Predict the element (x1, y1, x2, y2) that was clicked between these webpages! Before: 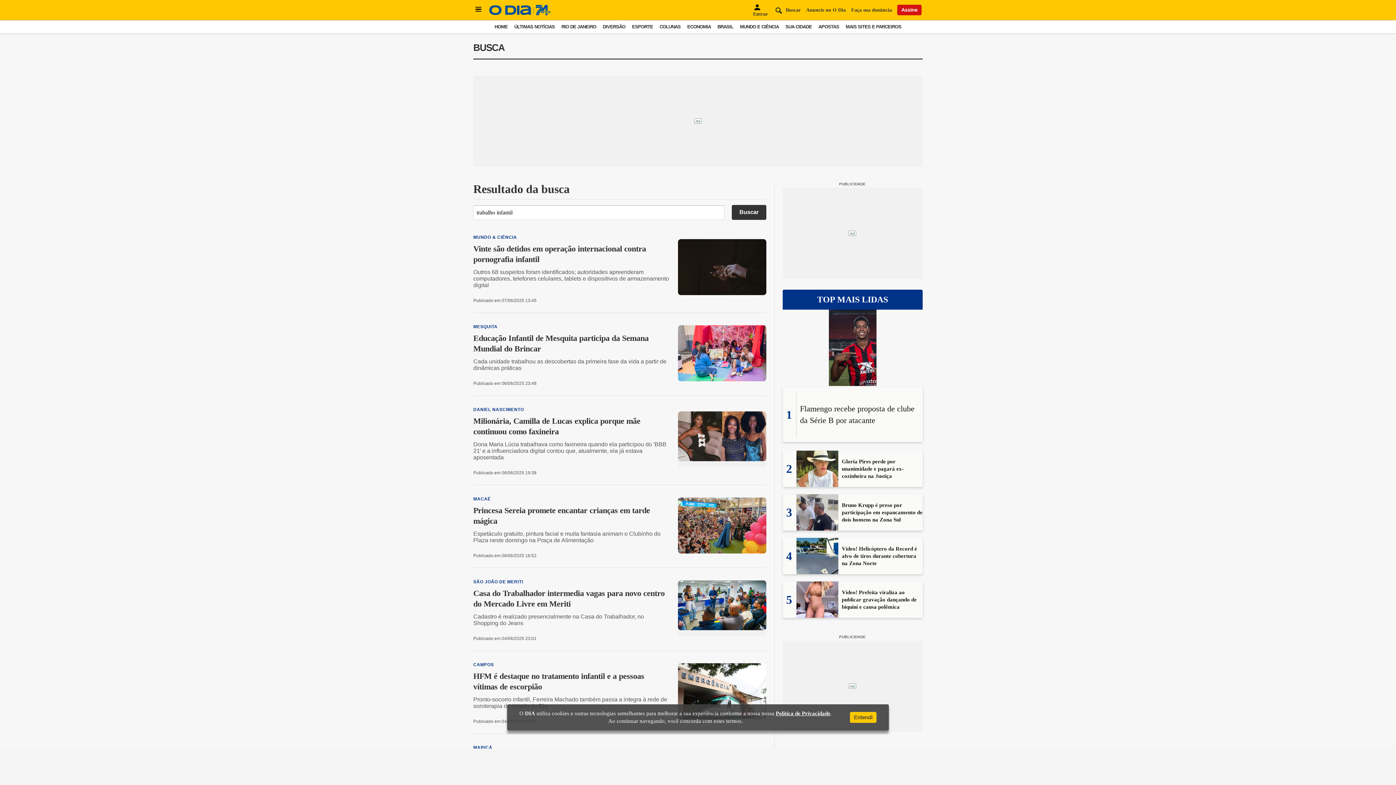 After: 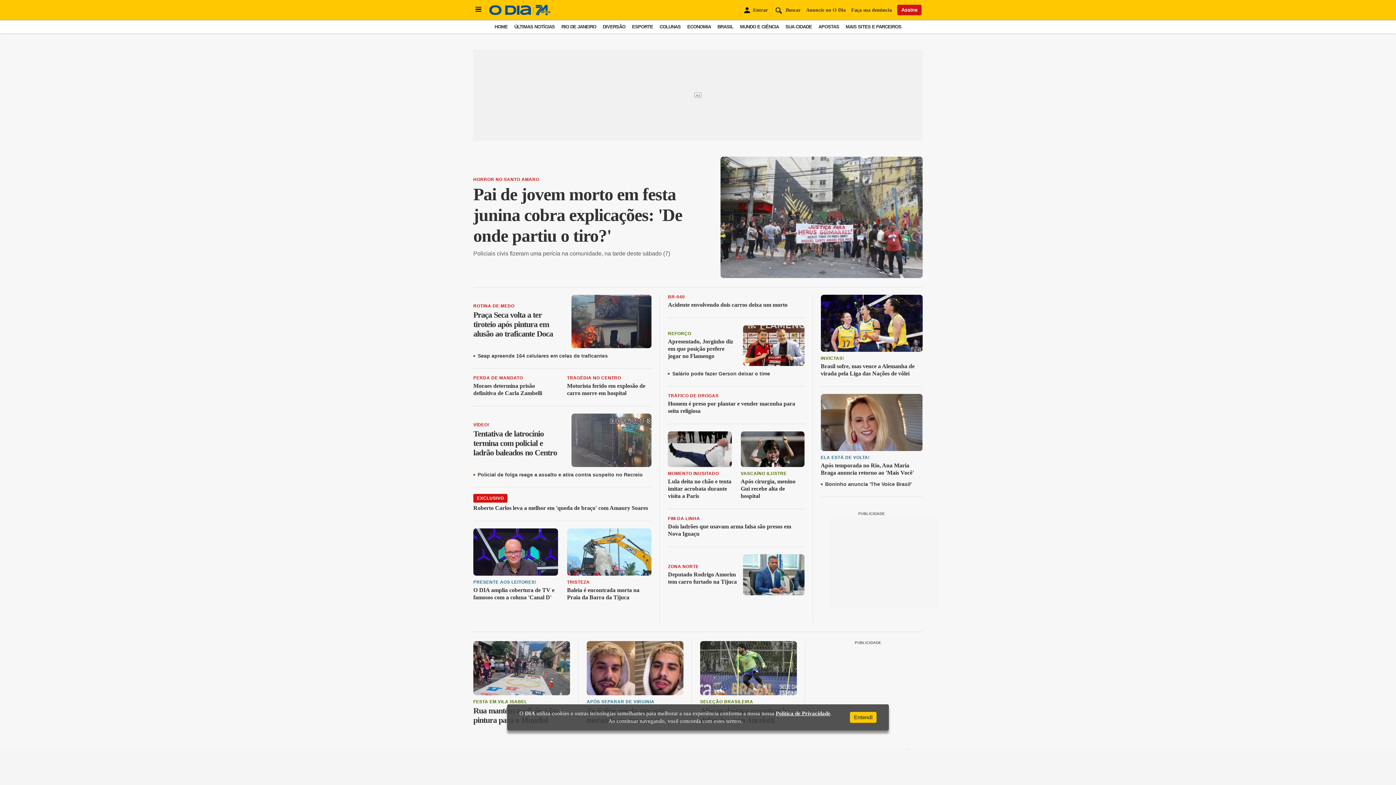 Action: bbox: (489, 10, 550, 16)